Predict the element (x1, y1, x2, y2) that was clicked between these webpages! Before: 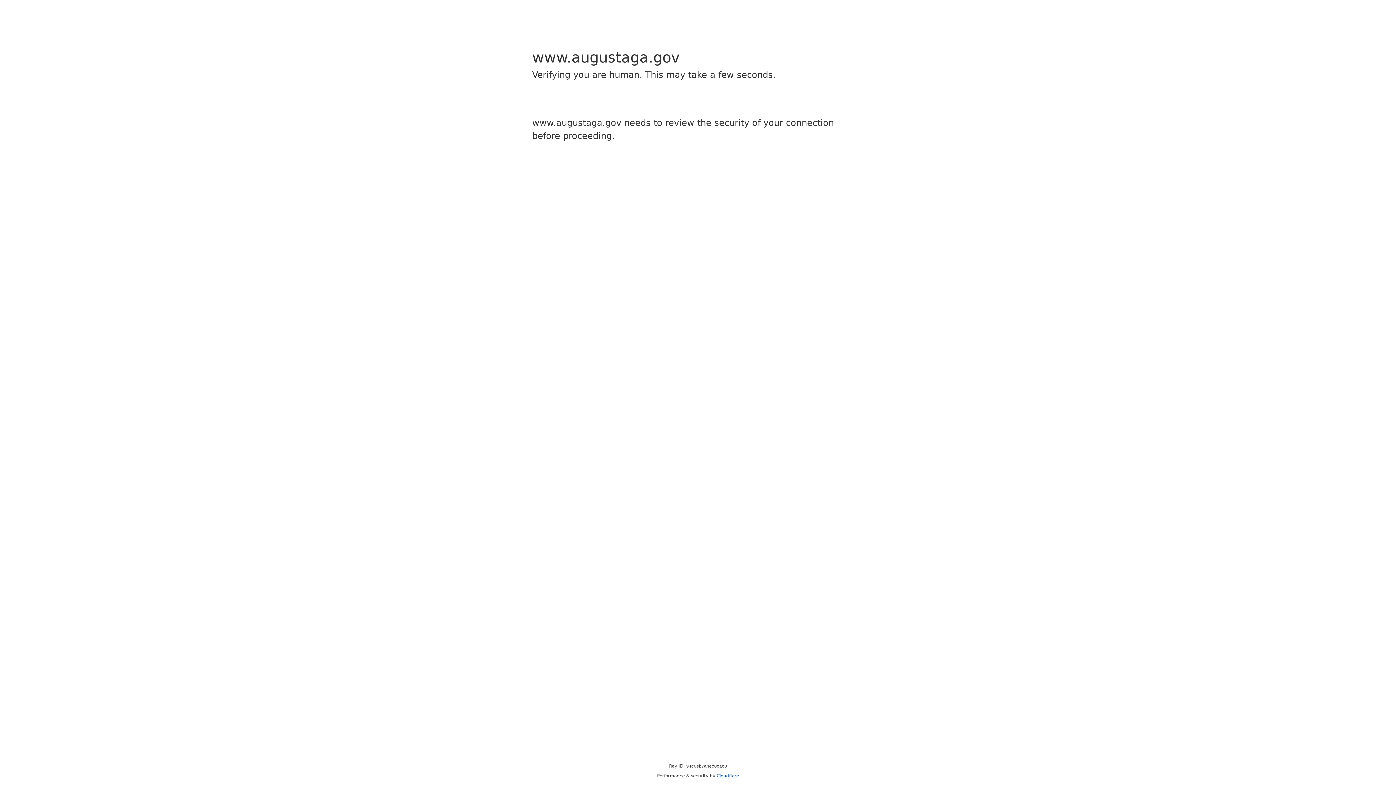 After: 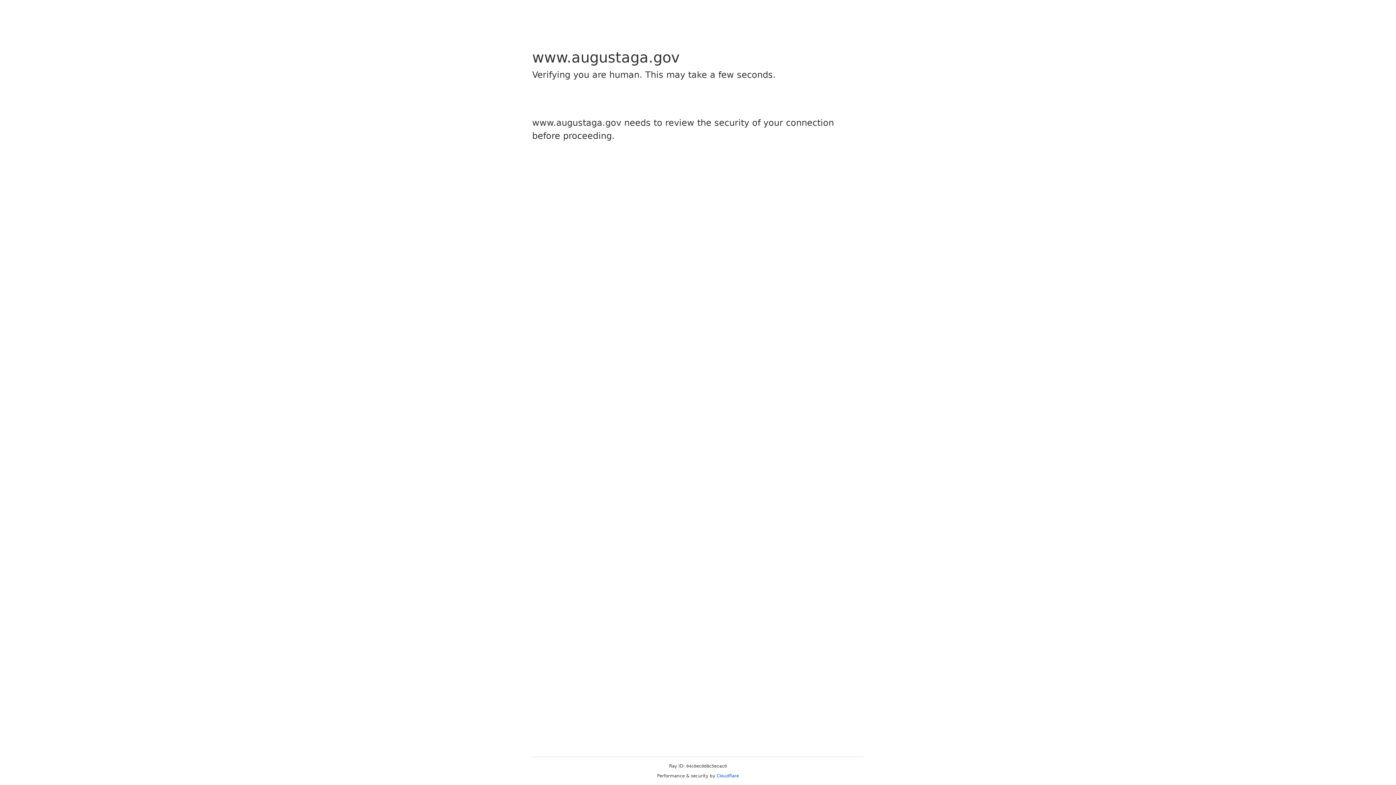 Action: bbox: (716, 773, 739, 778) label: Cloudflare